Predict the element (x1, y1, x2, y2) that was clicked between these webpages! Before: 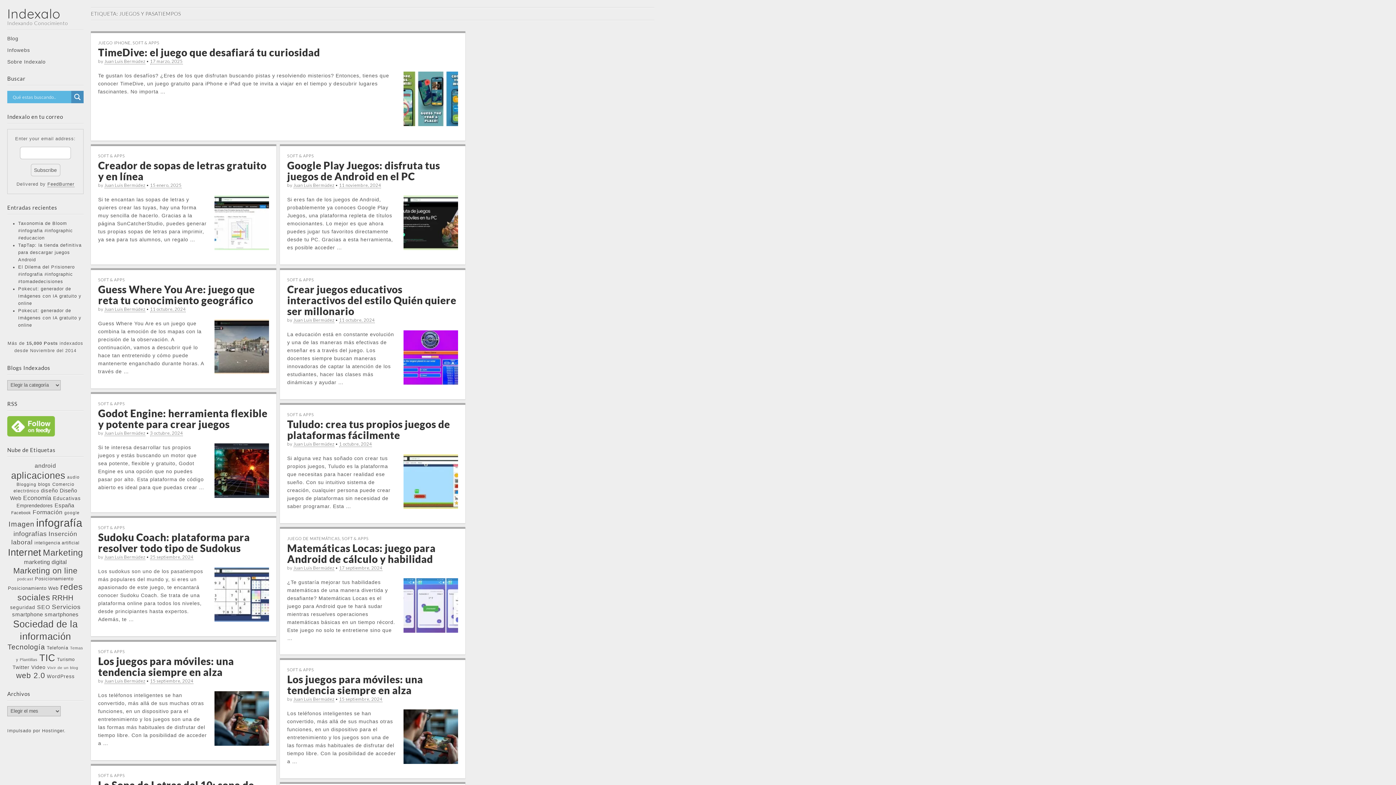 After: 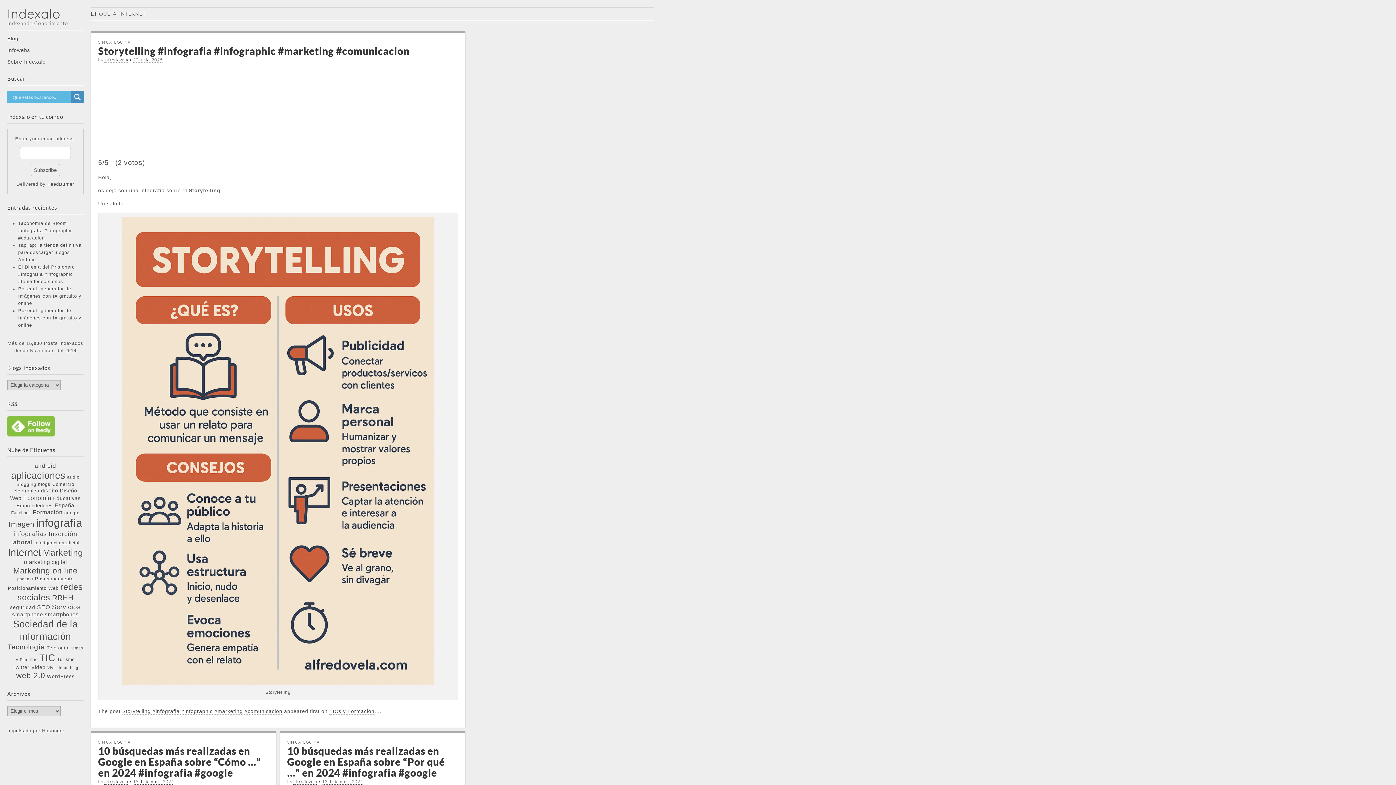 Action: bbox: (7, 547, 41, 558) label: Internet (3.349 elementos)